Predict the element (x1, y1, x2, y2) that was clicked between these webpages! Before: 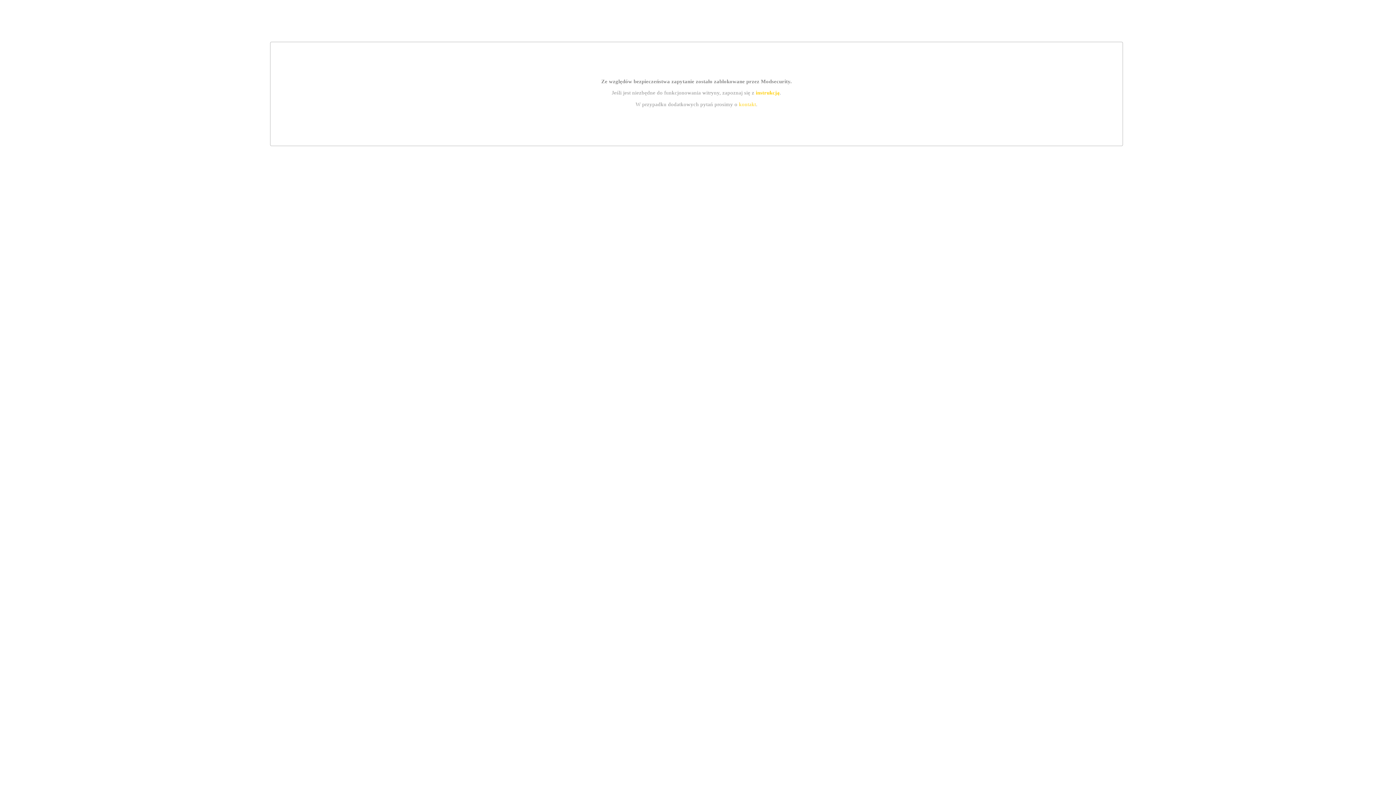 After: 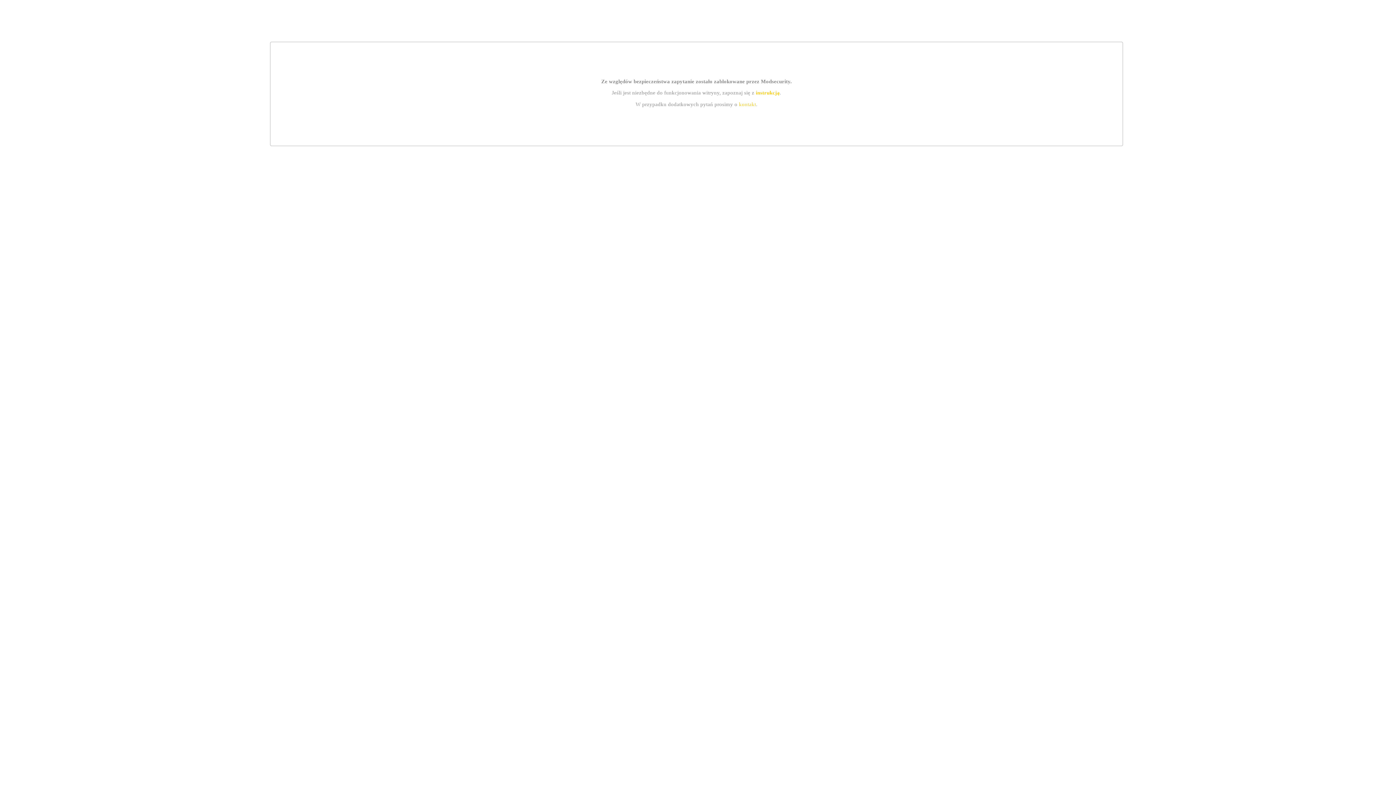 Action: label: kontakt bbox: (739, 101, 756, 107)